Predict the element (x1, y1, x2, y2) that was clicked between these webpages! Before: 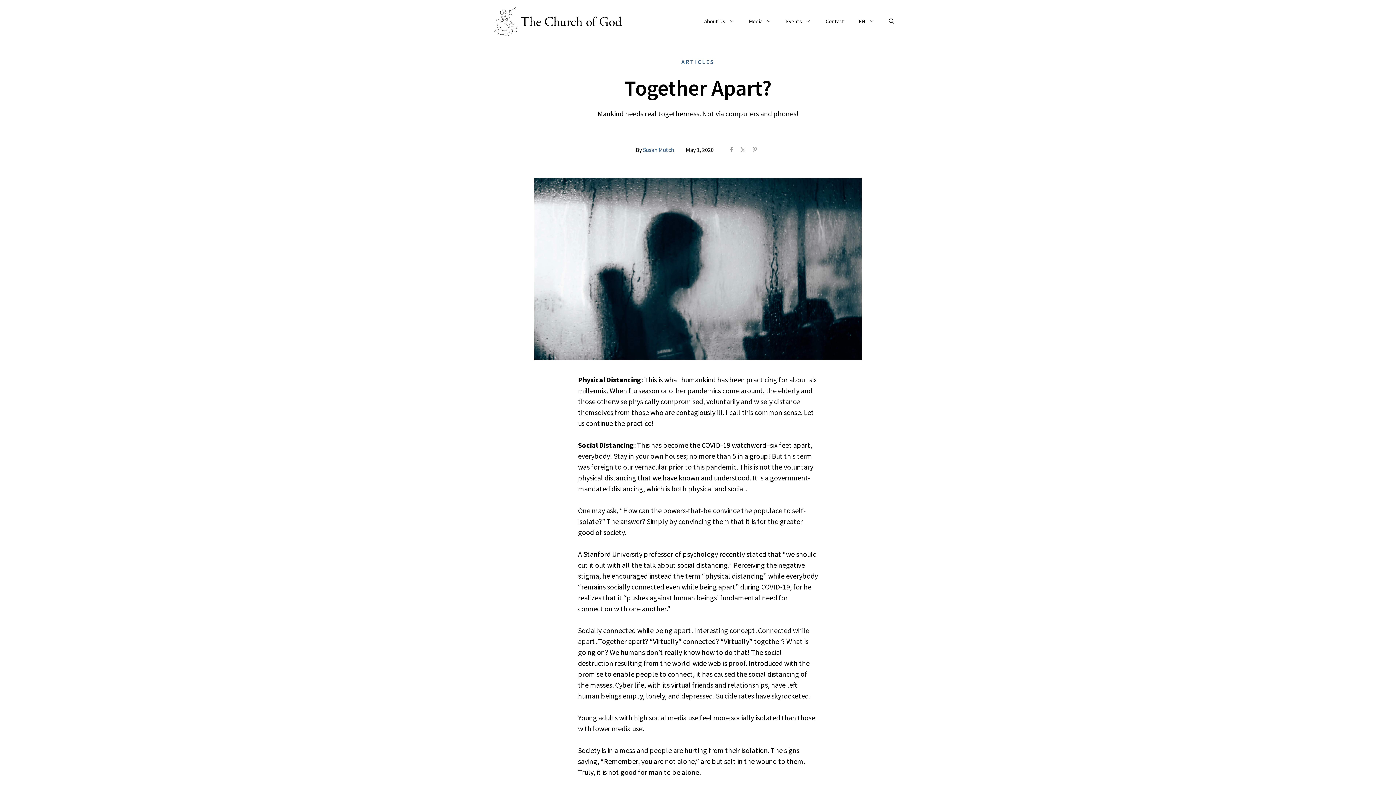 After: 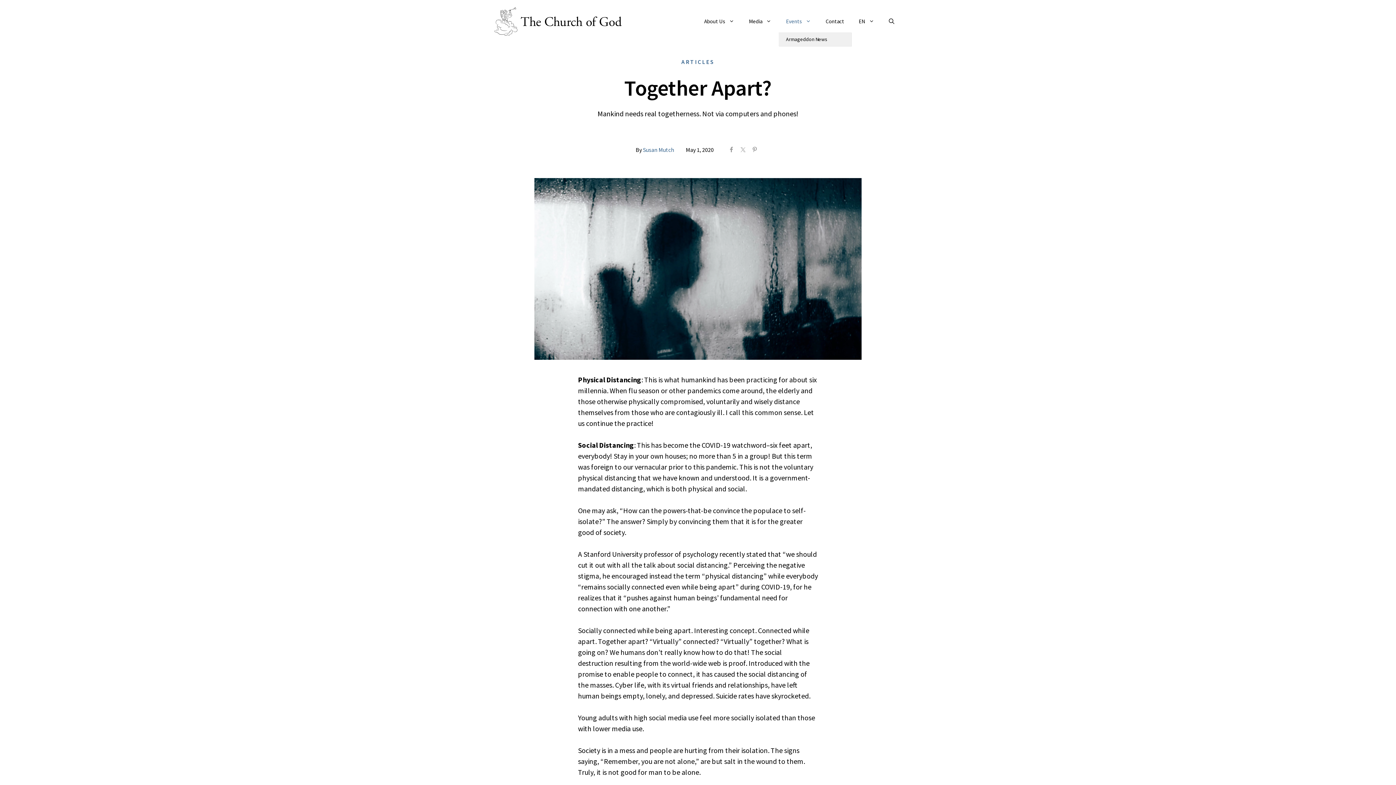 Action: bbox: (778, 10, 818, 32) label: Events